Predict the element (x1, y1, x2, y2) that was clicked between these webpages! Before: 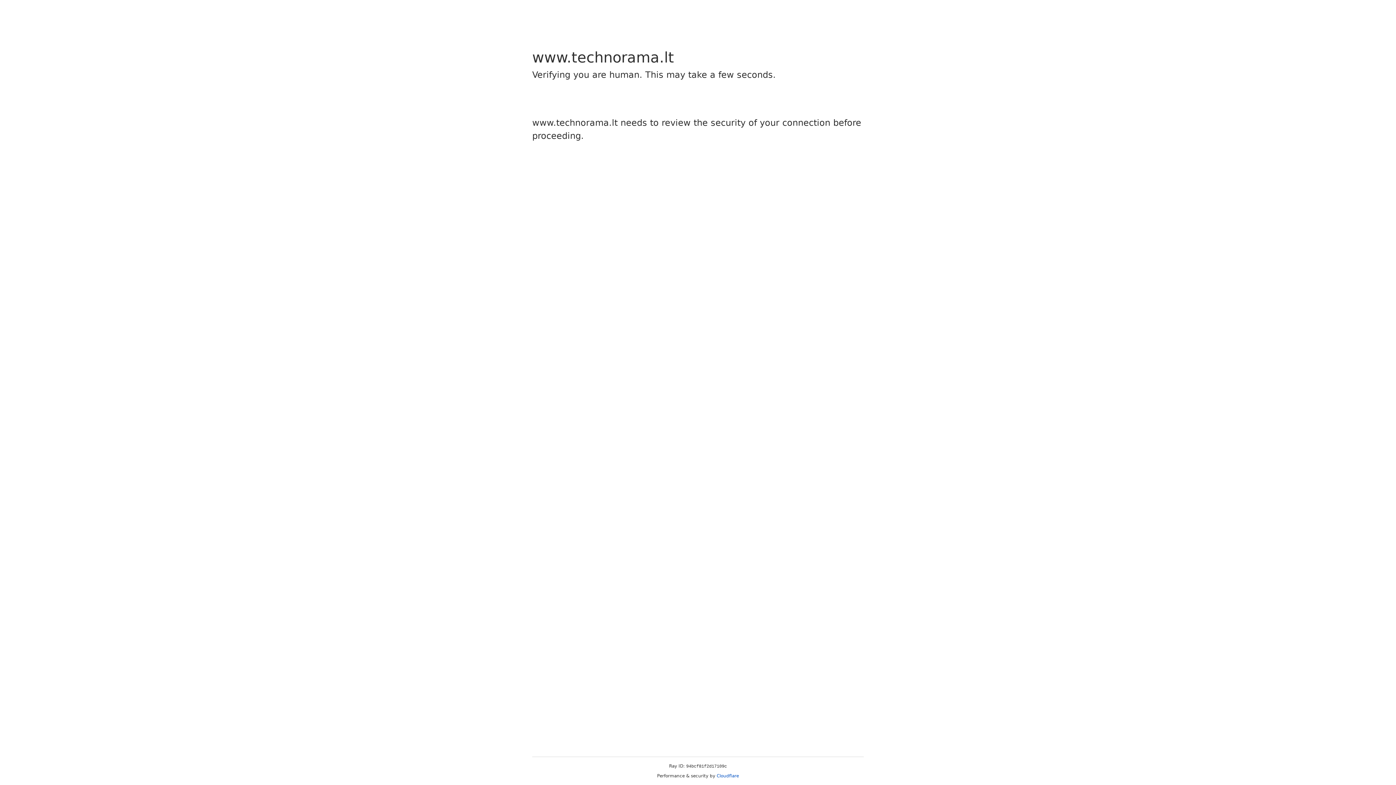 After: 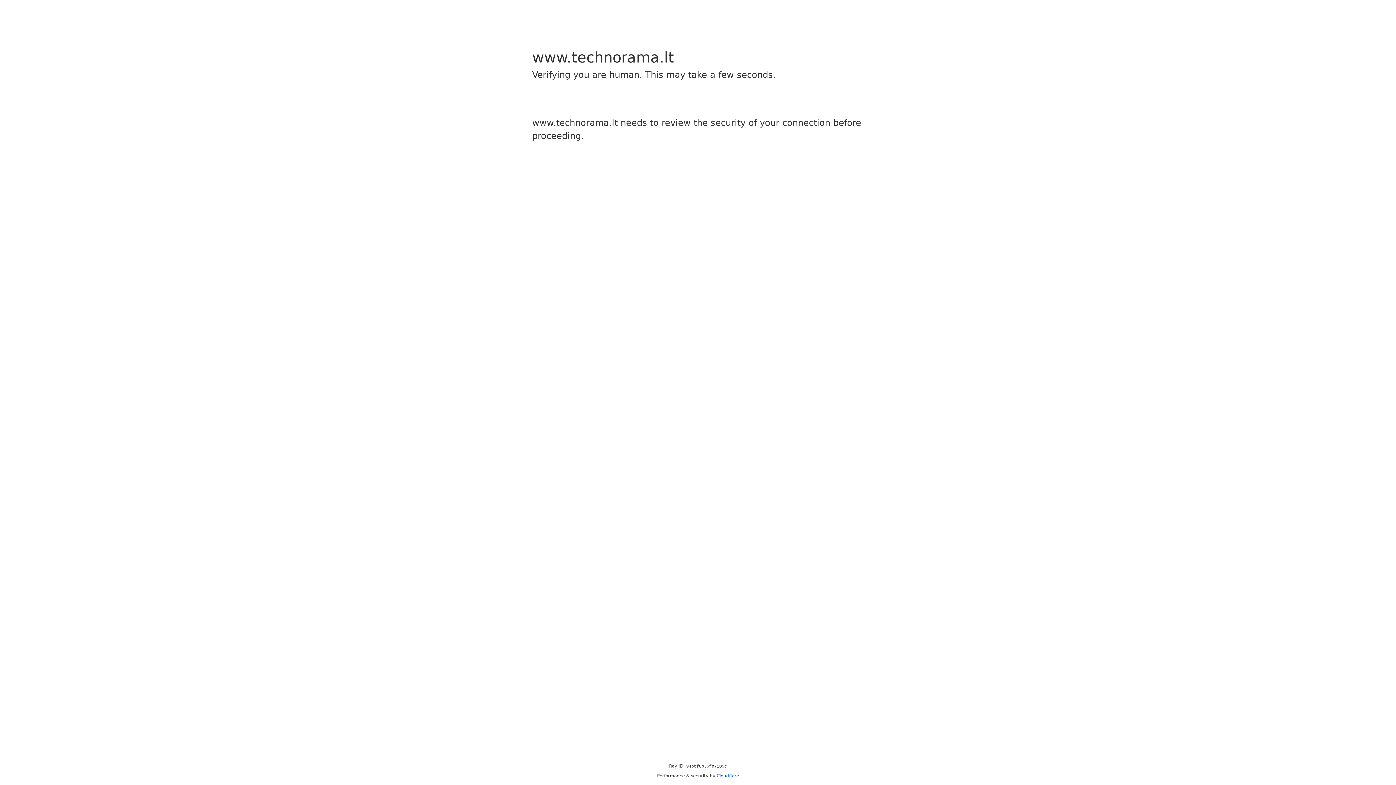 Action: bbox: (716, 773, 739, 778) label: Cloudflare